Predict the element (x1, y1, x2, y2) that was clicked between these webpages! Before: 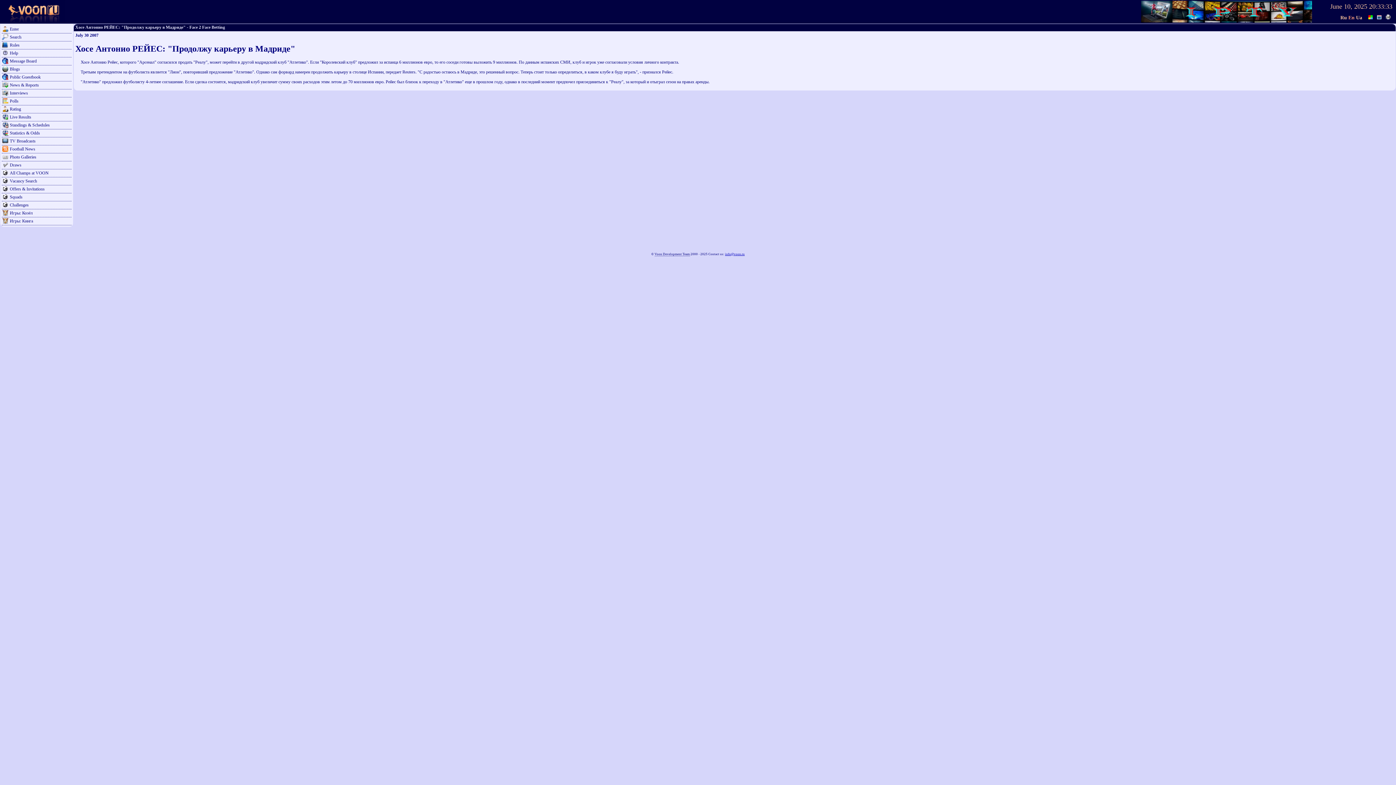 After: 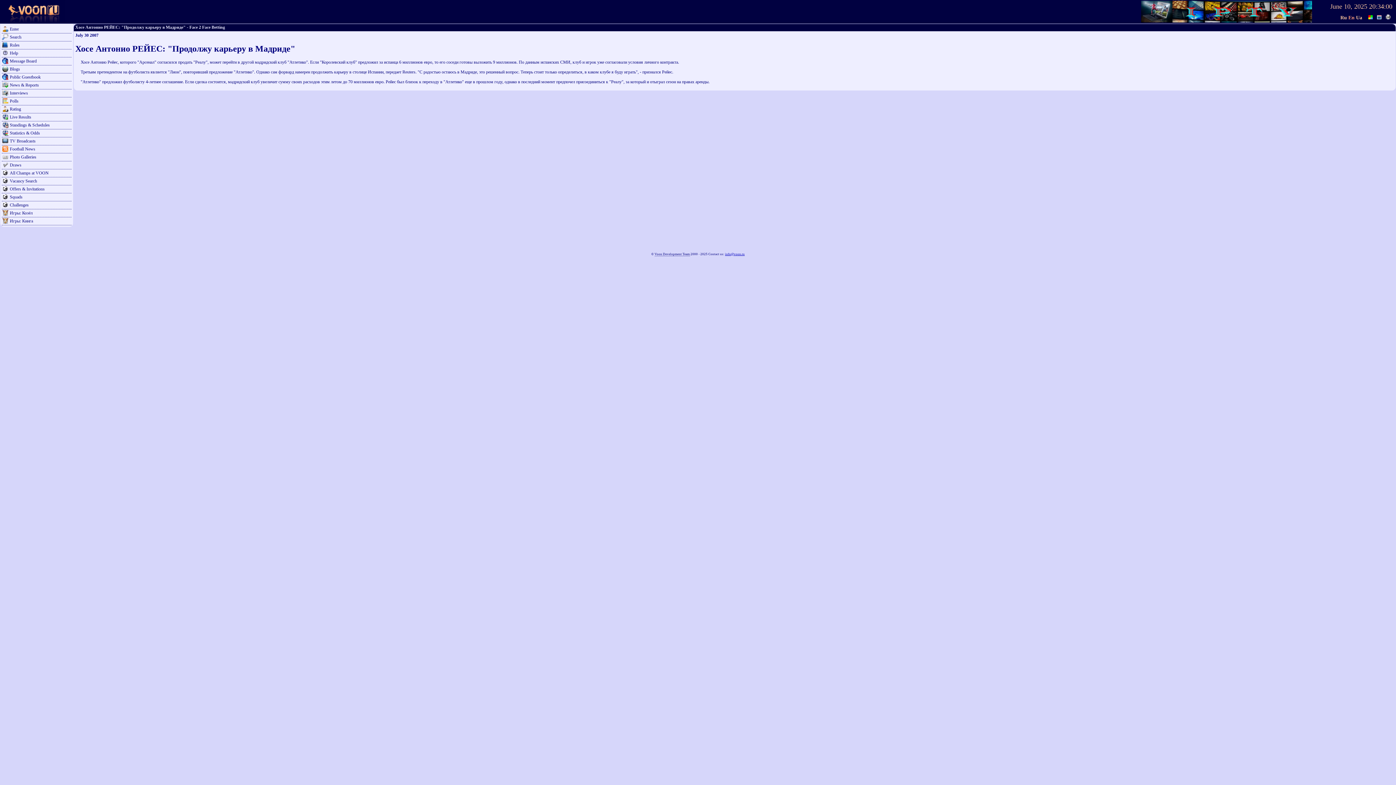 Action: bbox: (1348, 14, 1354, 20) label: En